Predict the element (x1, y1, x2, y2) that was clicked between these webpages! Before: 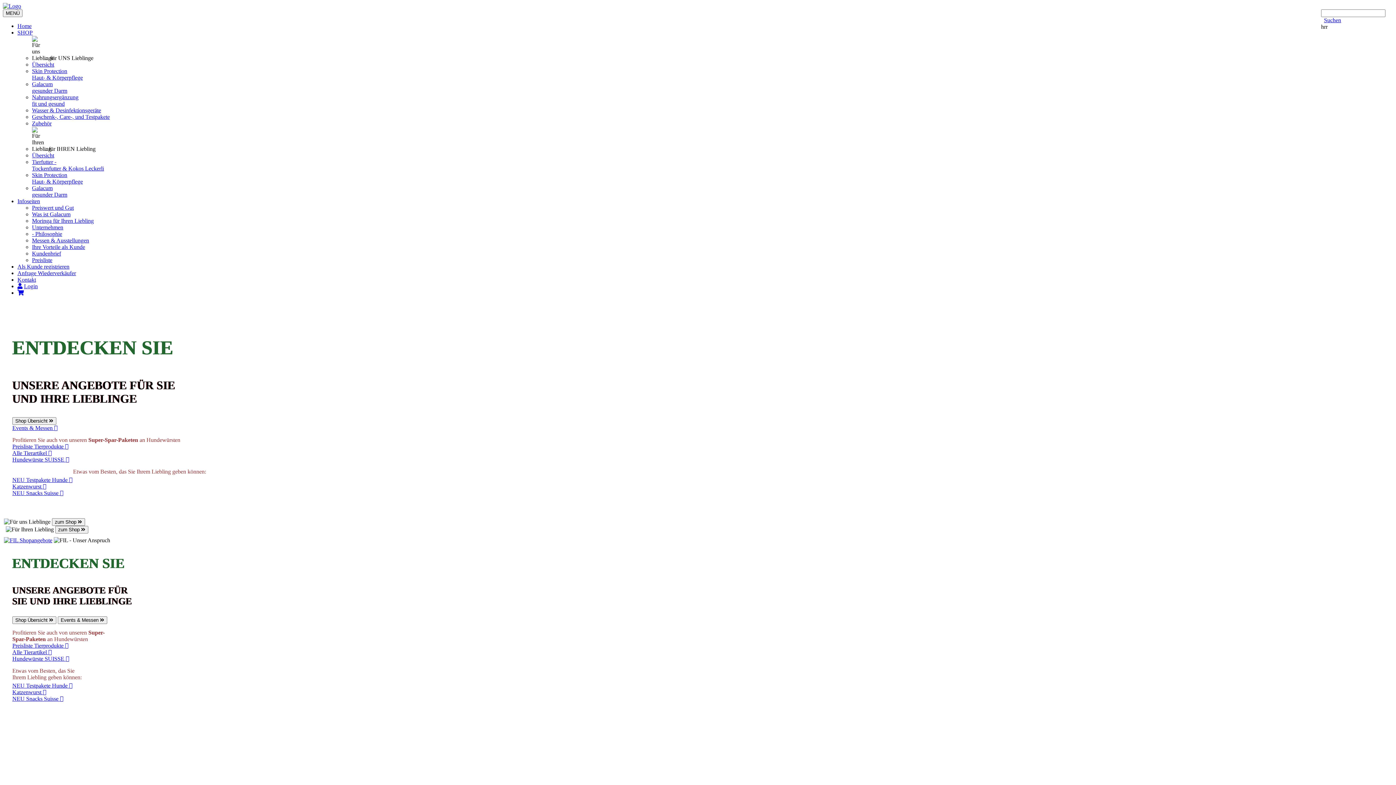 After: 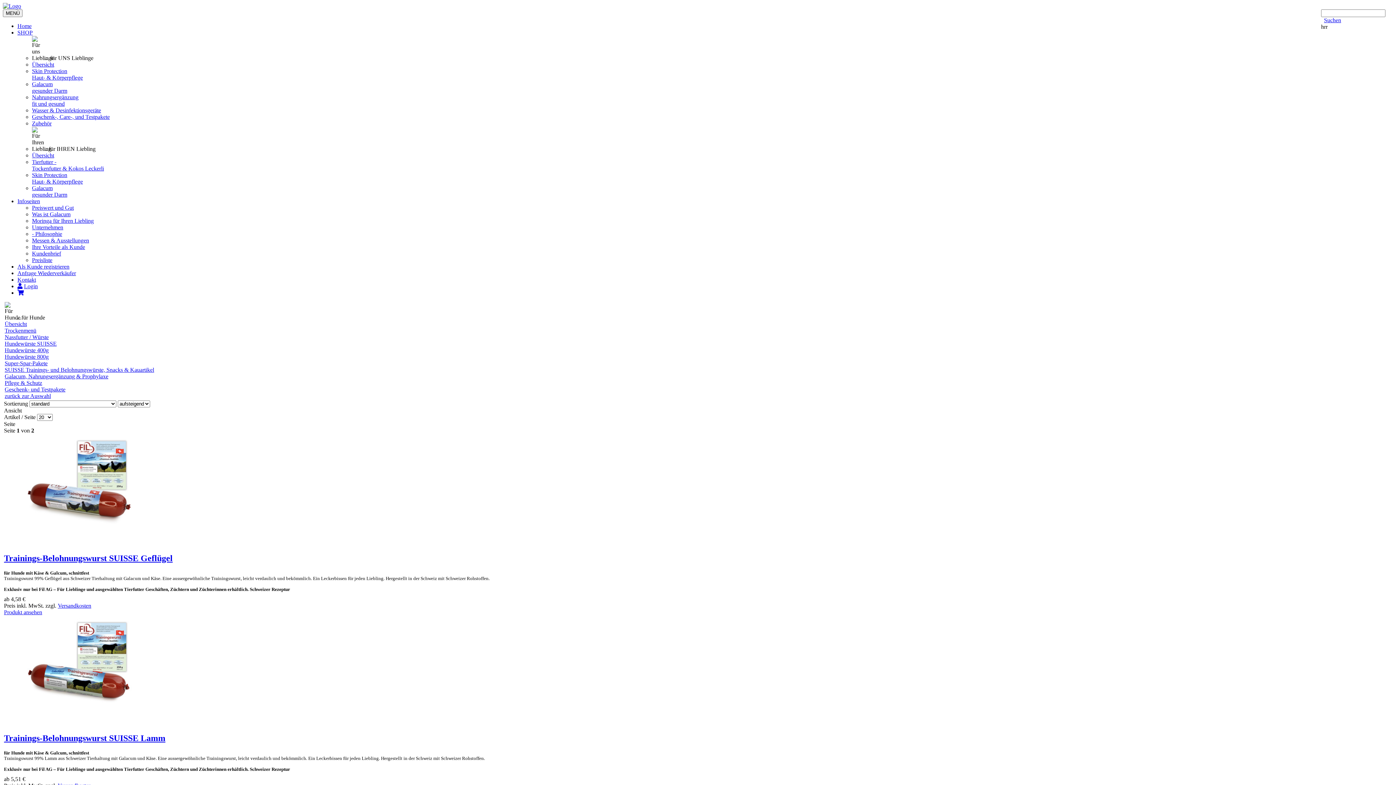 Action: label: NEU Snacks Suisse  bbox: (12, 490, 63, 496)